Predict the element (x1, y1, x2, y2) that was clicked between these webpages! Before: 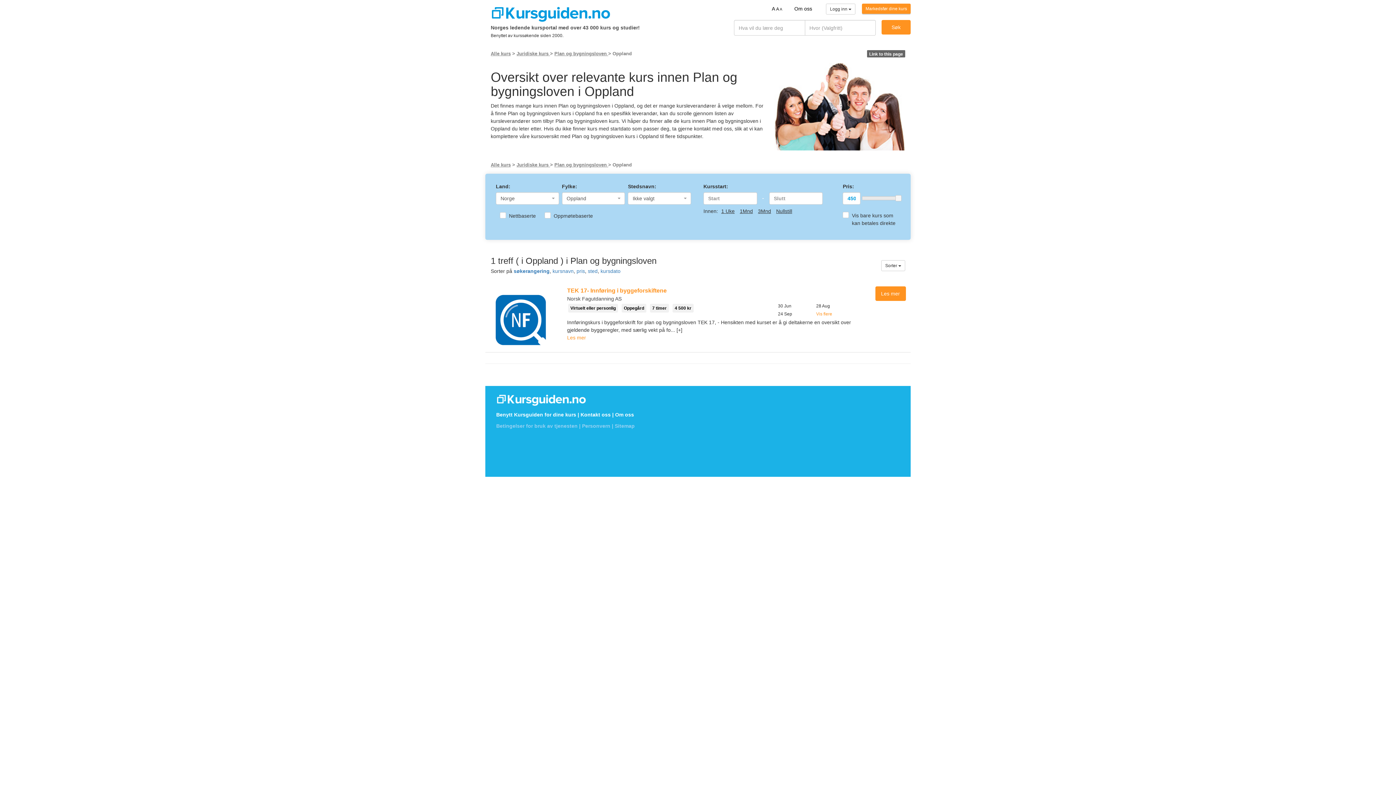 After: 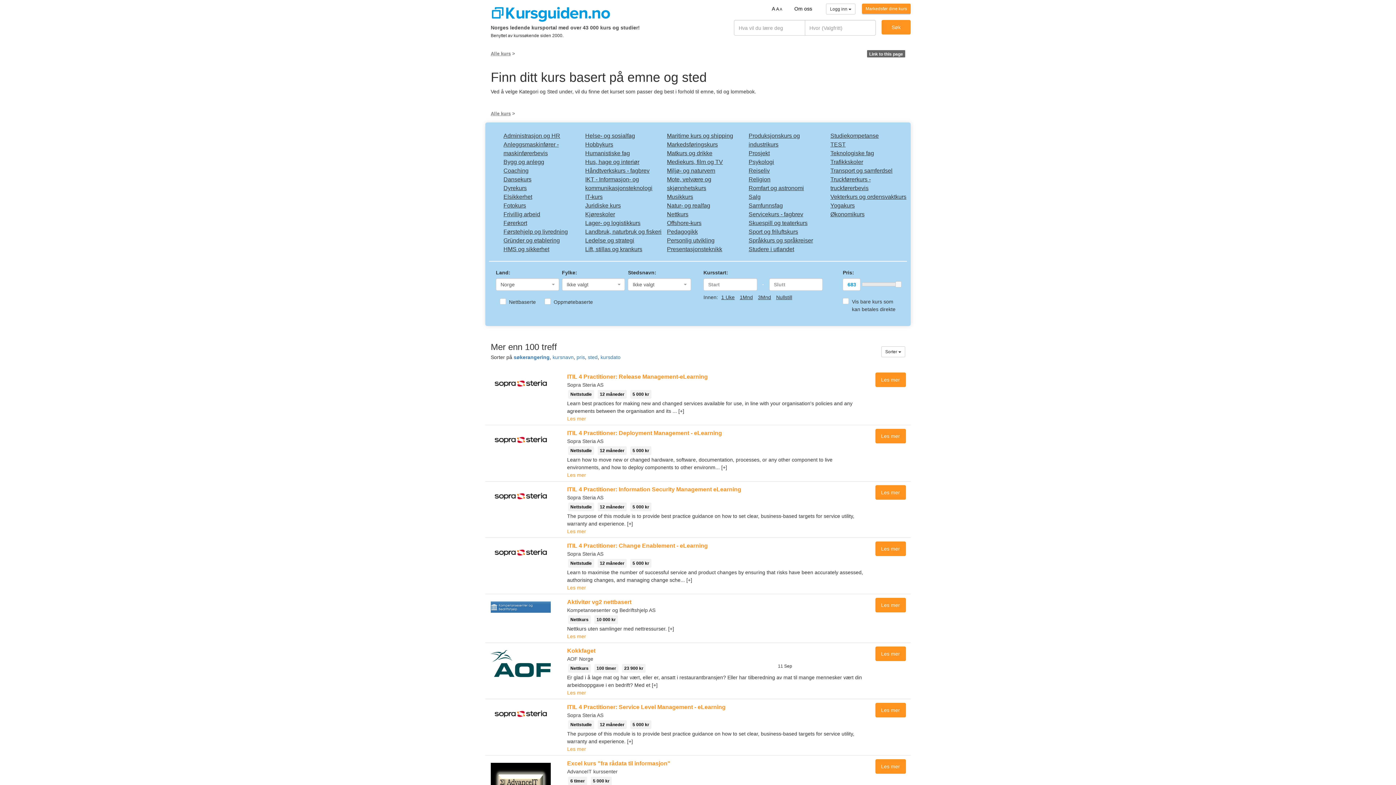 Action: bbox: (881, 20, 910, 34) label: Søk